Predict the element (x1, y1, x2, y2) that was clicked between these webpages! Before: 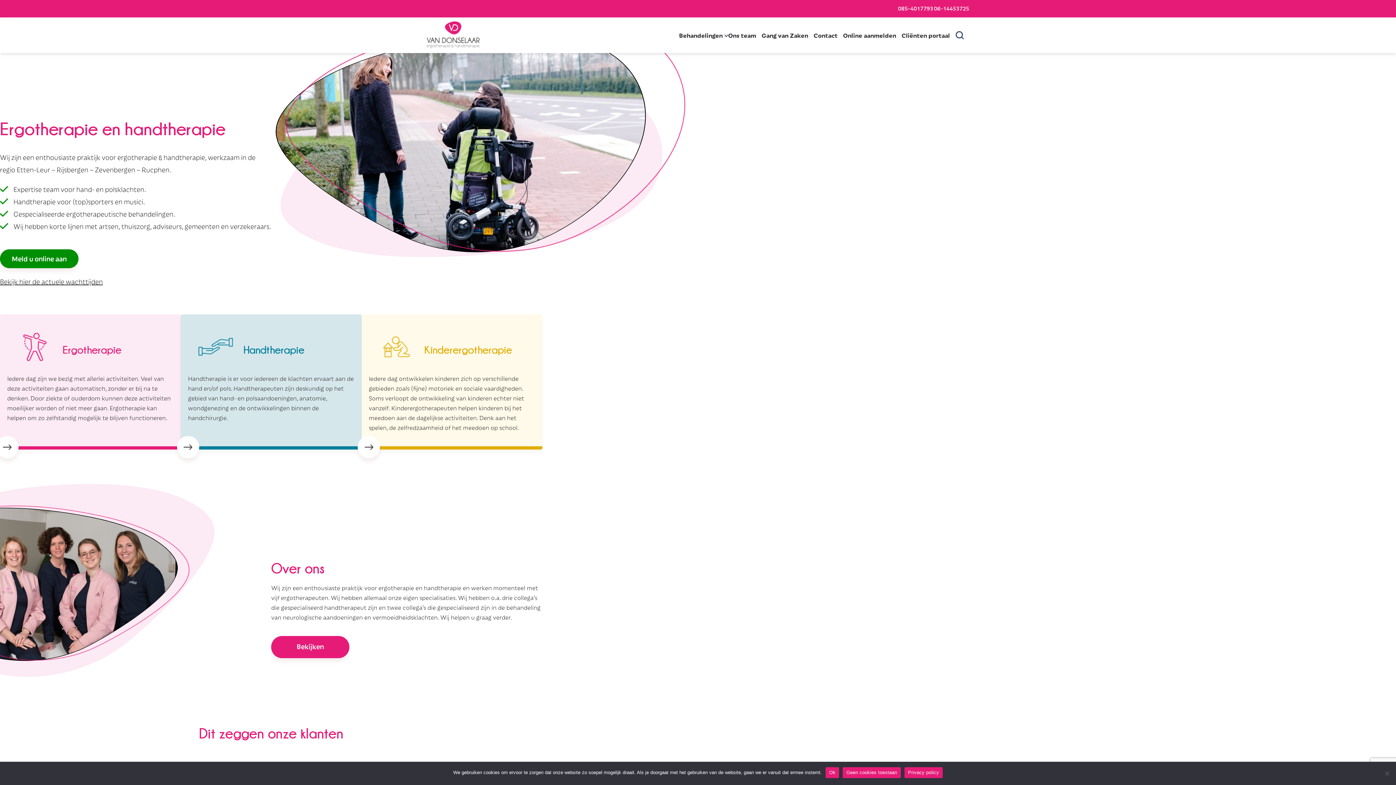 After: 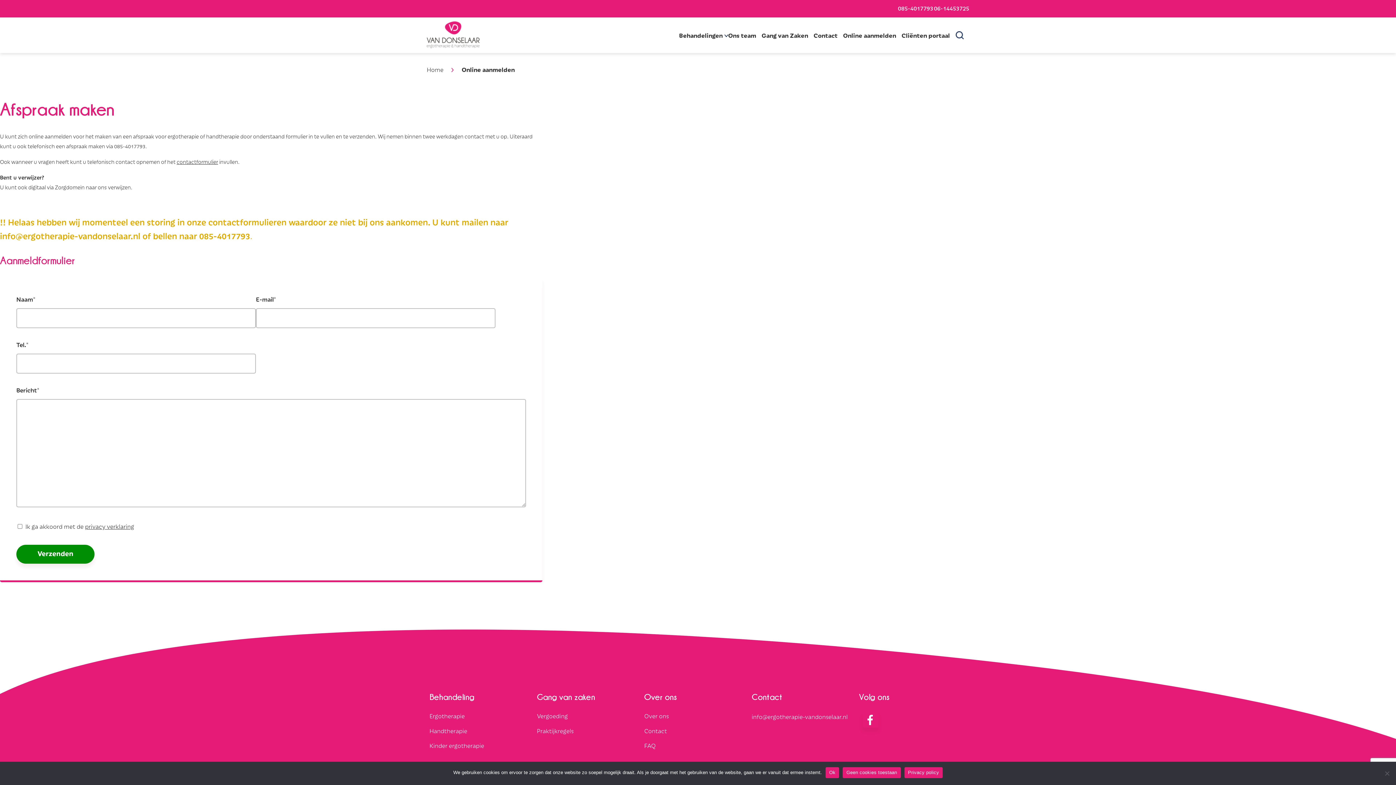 Action: bbox: (0, 249, 78, 268) label: Meld u online aan